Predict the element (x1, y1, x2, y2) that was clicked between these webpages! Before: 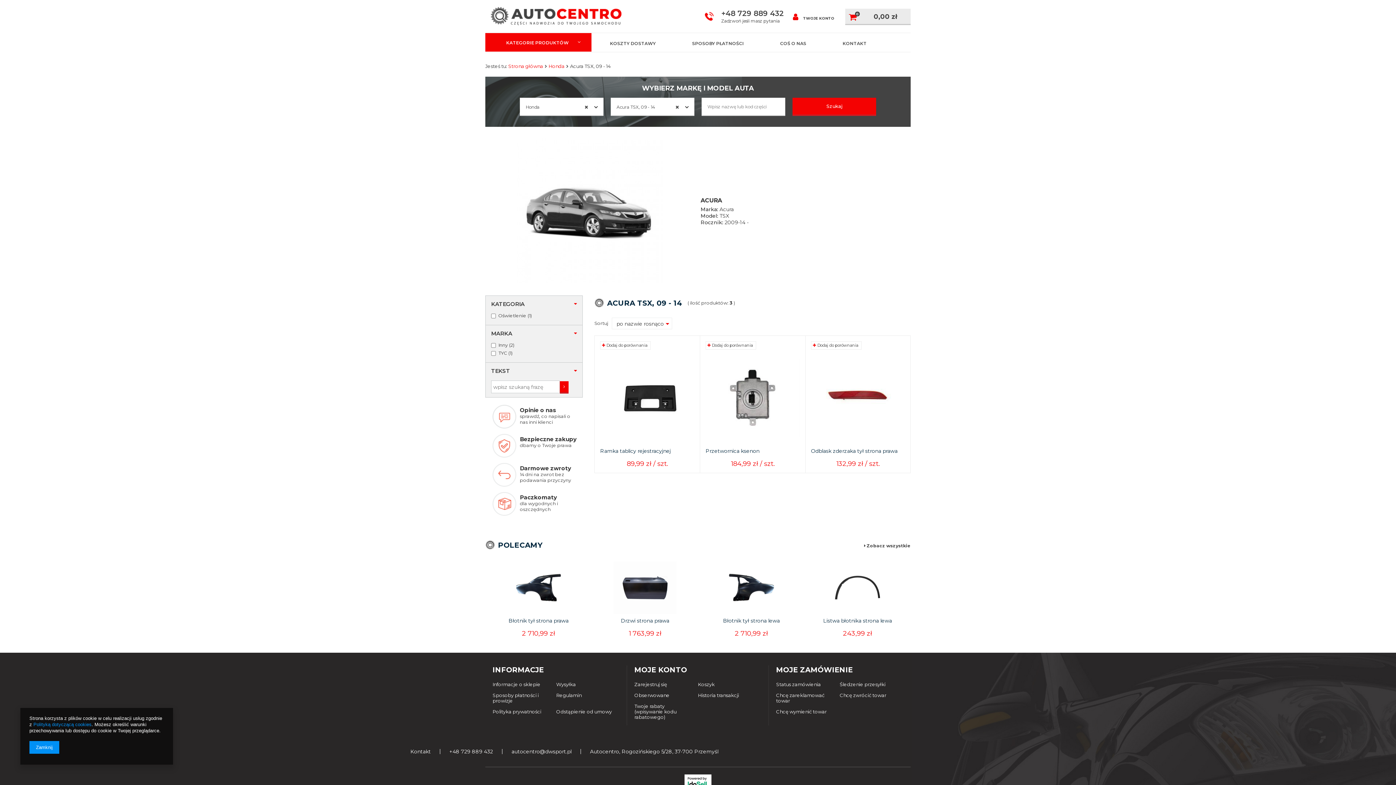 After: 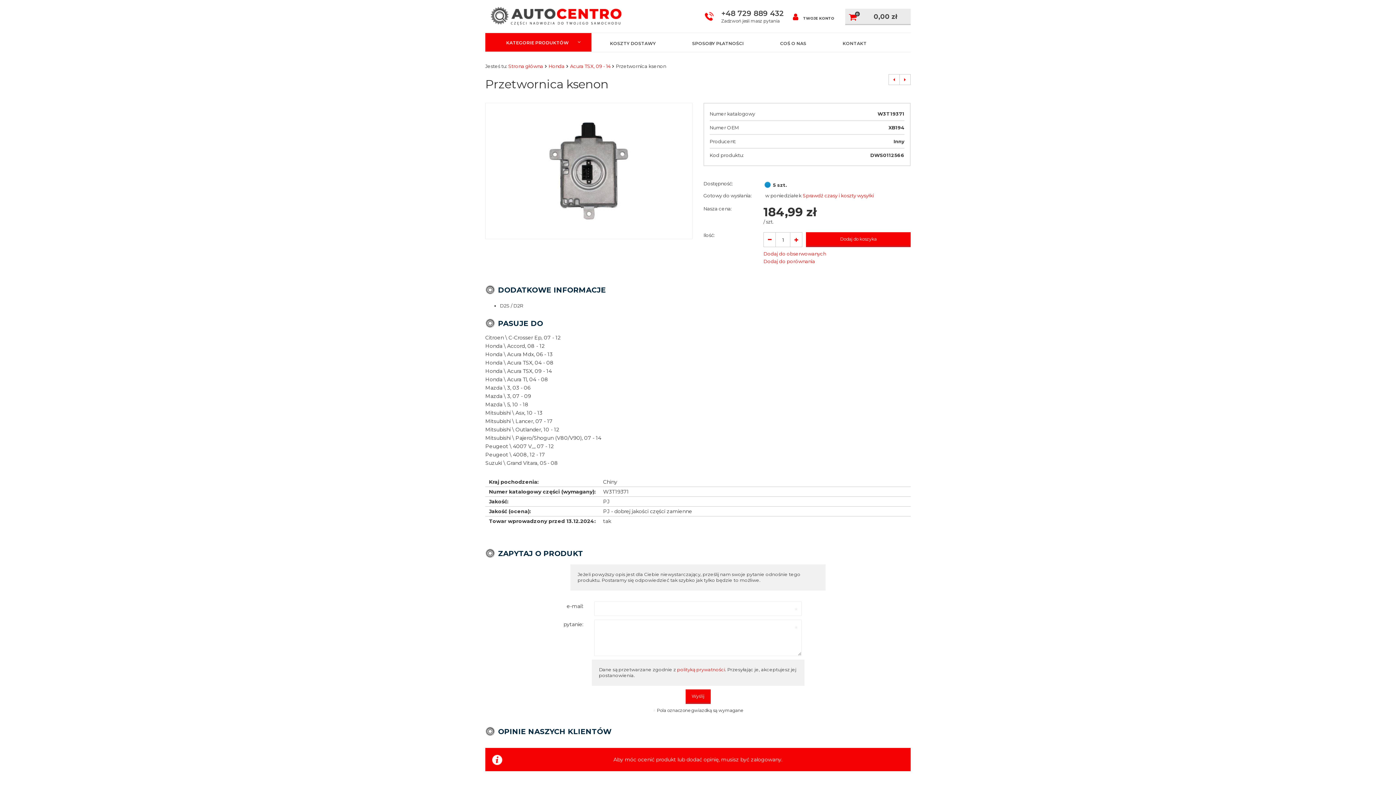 Action: bbox: (705, 353, 800, 444)